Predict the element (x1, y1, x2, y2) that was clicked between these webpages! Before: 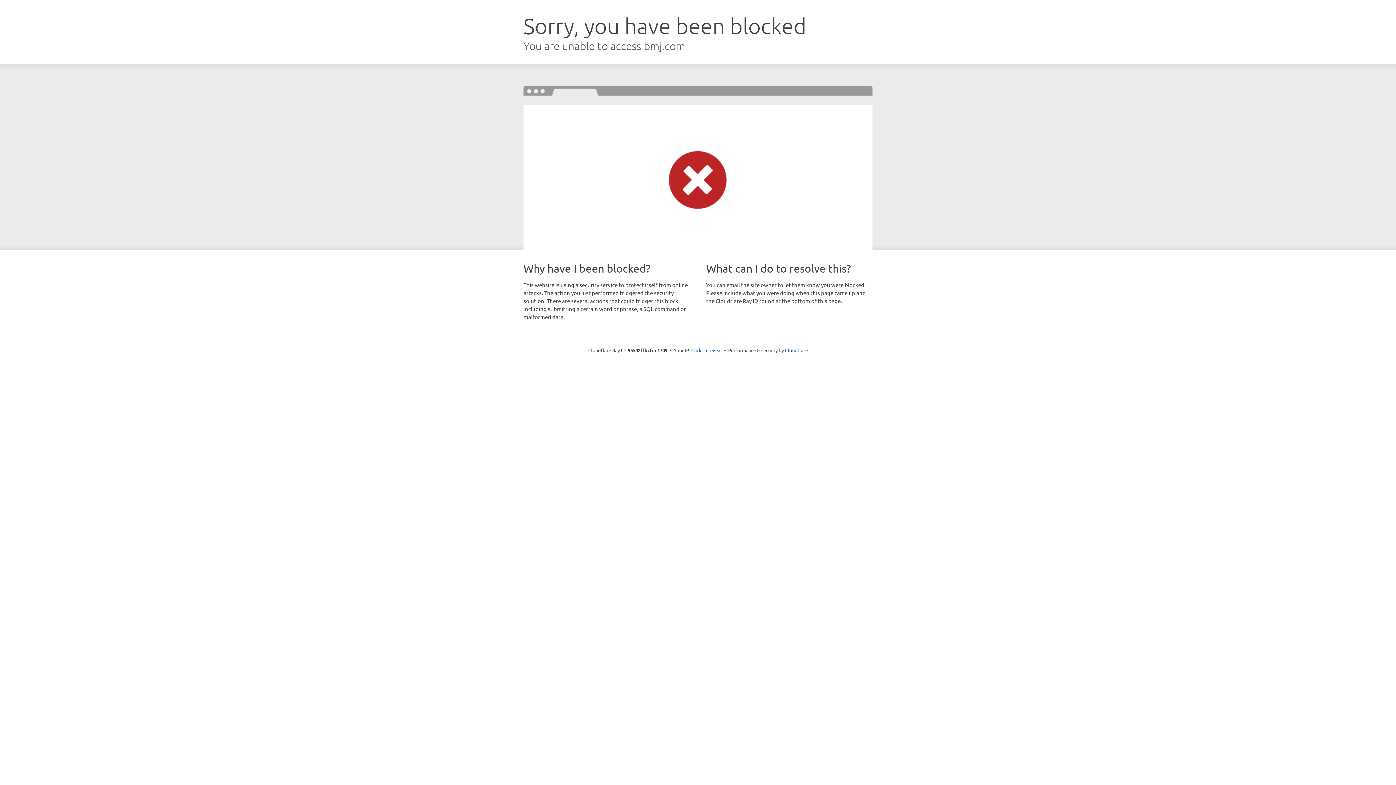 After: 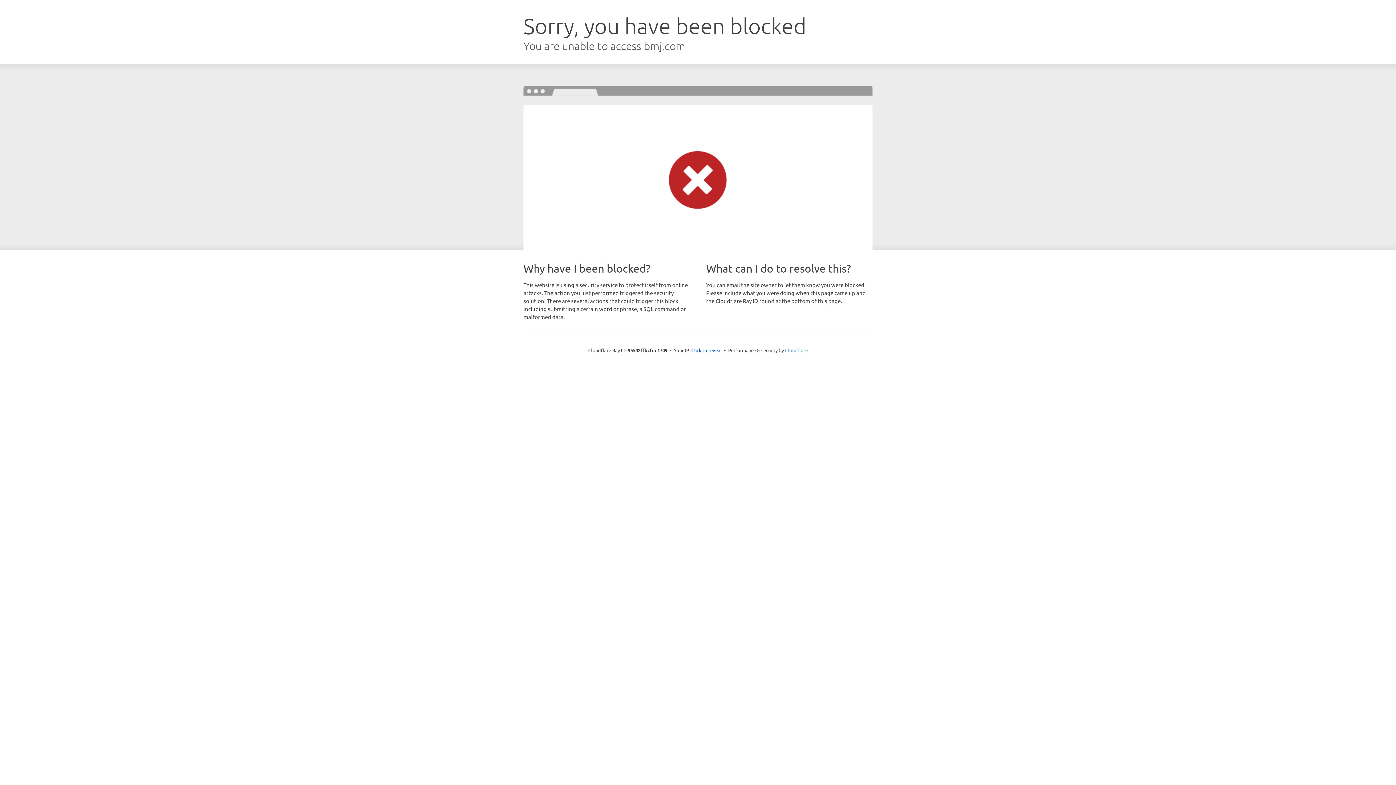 Action: bbox: (785, 347, 808, 353) label: Cloudflare